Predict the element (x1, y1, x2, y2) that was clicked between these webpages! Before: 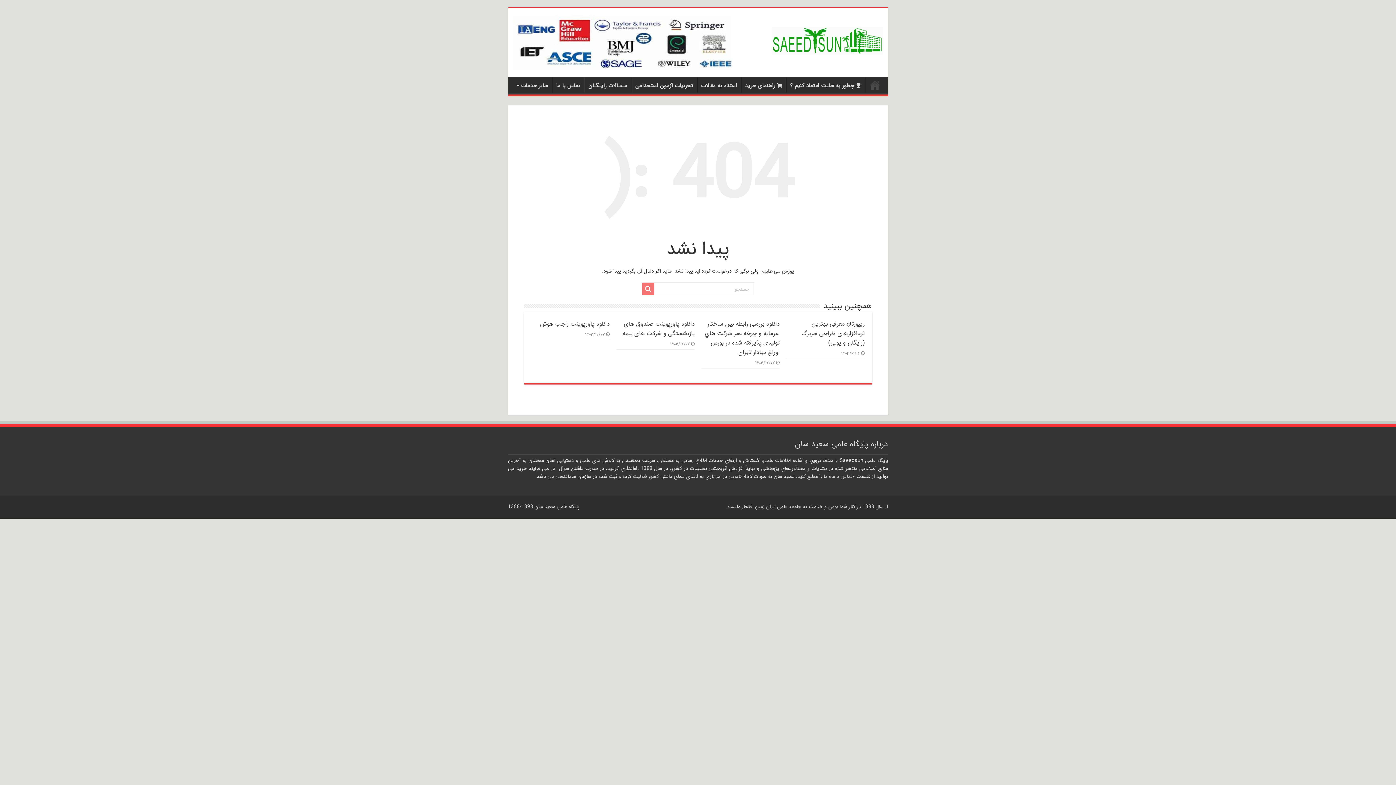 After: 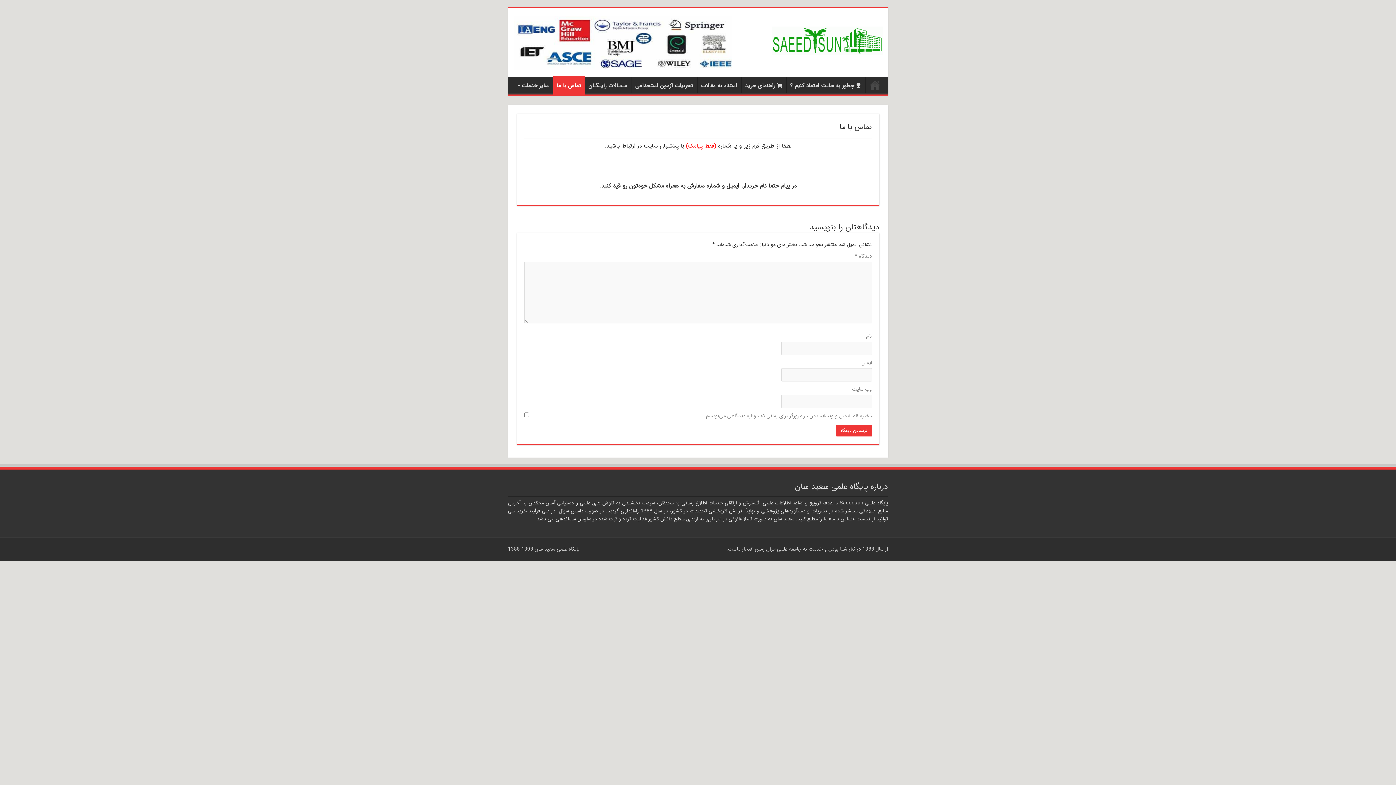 Action: label: تماس با ما bbox: (552, 77, 584, 92)